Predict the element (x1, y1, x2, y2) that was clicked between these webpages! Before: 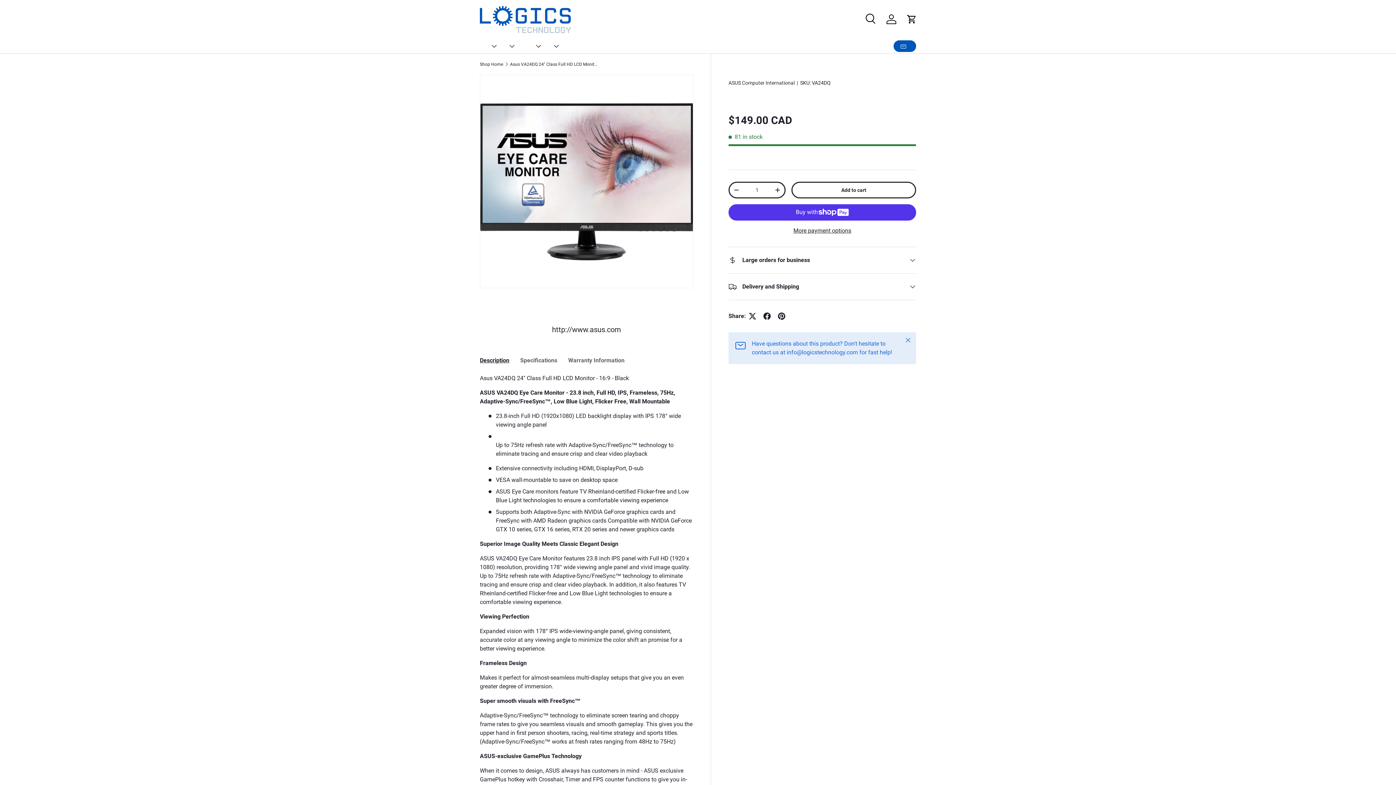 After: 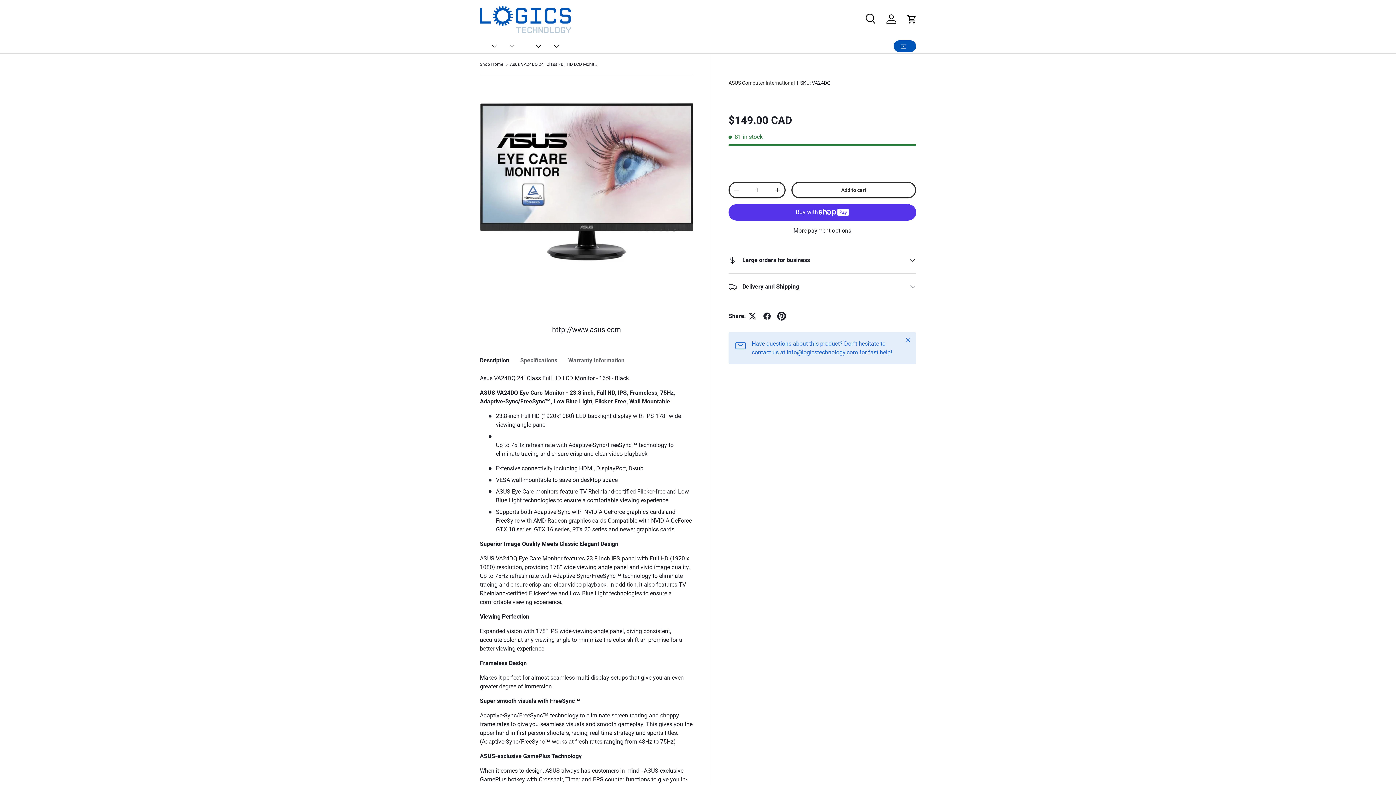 Action: bbox: (774, 308, 789, 323)